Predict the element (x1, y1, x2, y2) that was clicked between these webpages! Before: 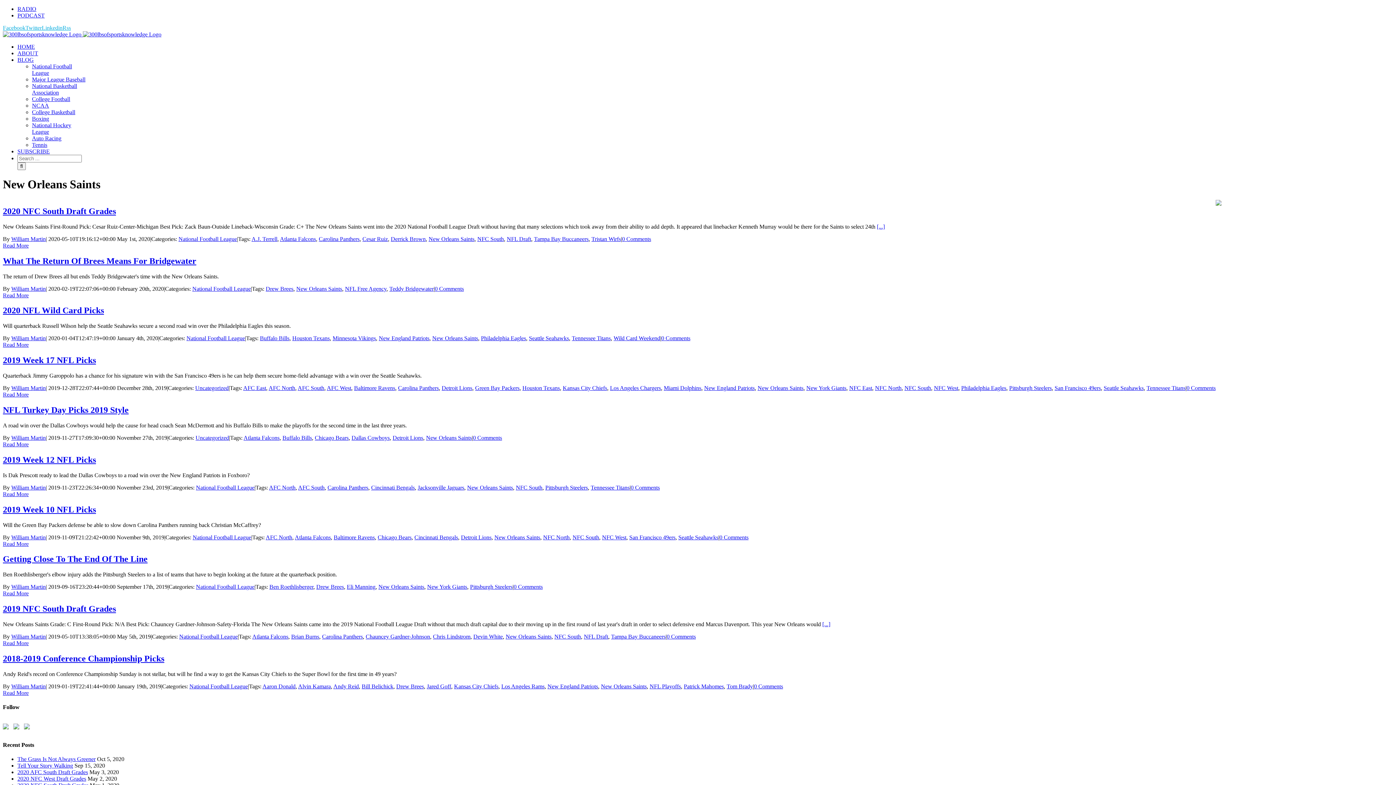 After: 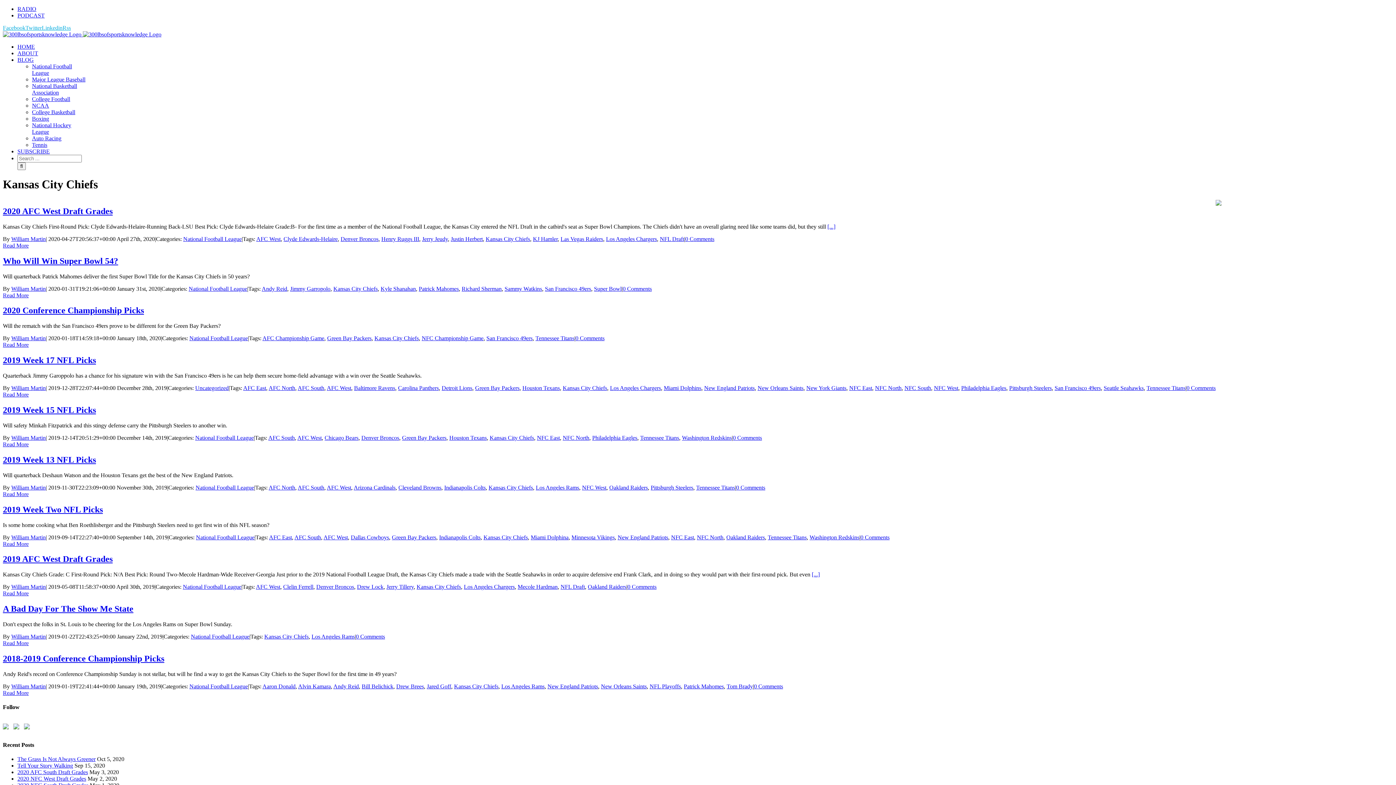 Action: bbox: (562, 385, 607, 391) label: Kansas City Chiefs